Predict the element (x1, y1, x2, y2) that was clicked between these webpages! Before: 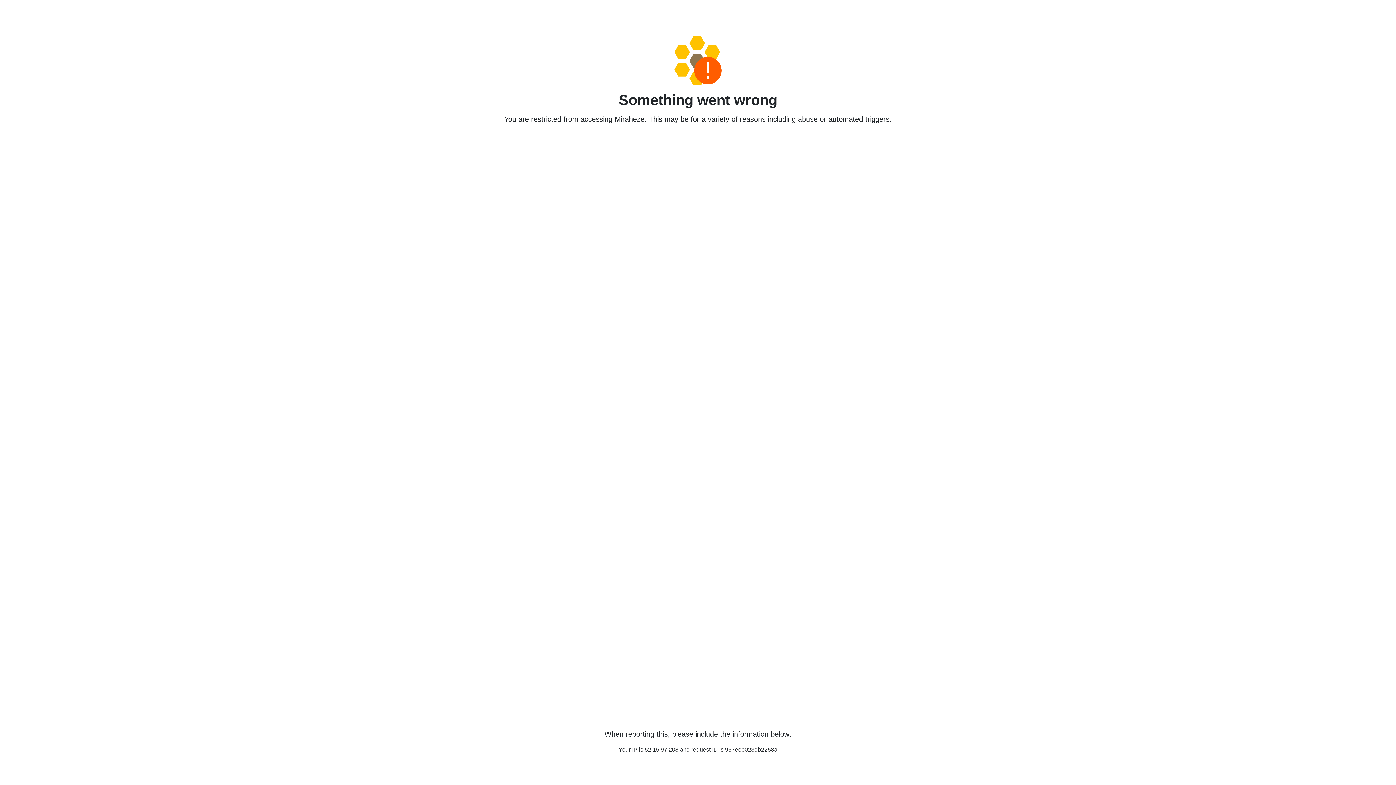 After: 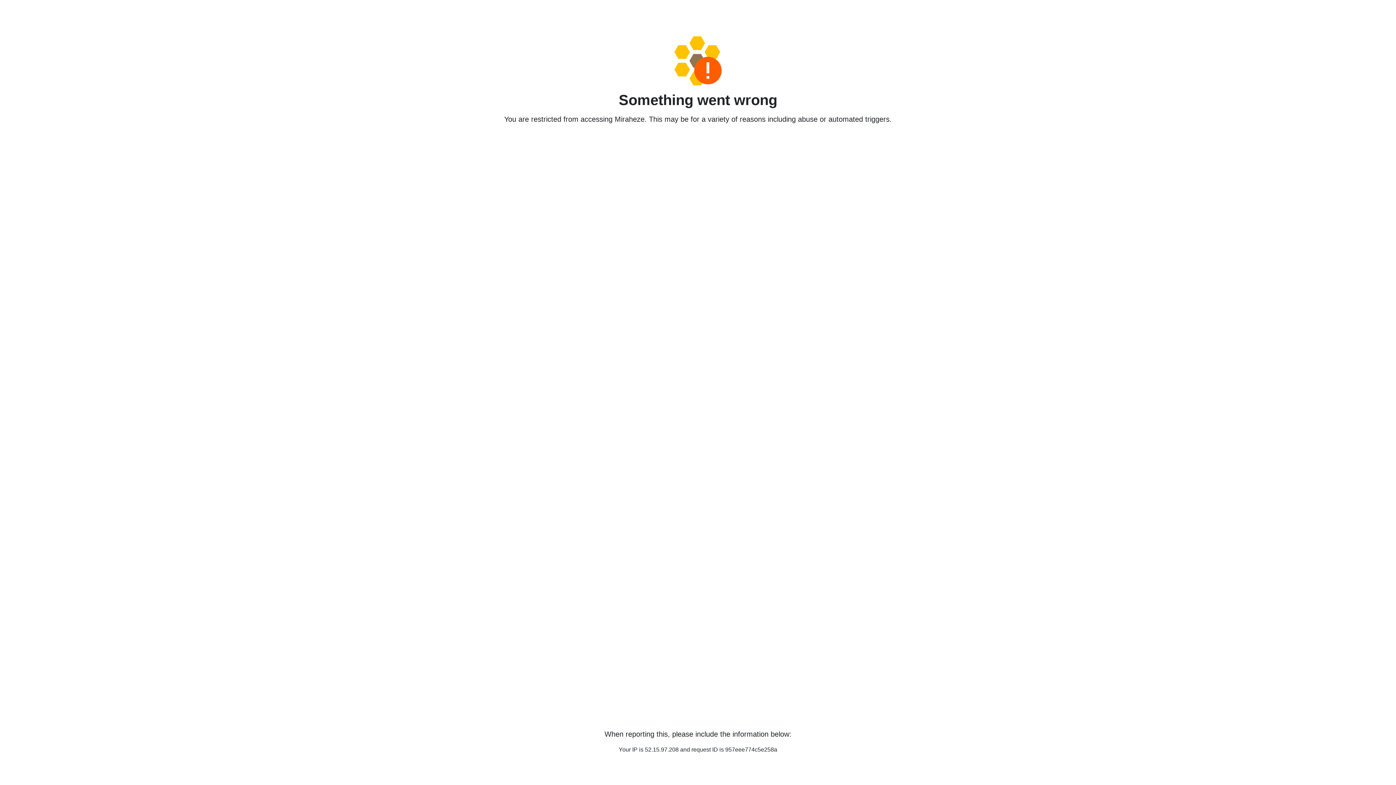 Action: bbox: (458, 36, 938, 85)